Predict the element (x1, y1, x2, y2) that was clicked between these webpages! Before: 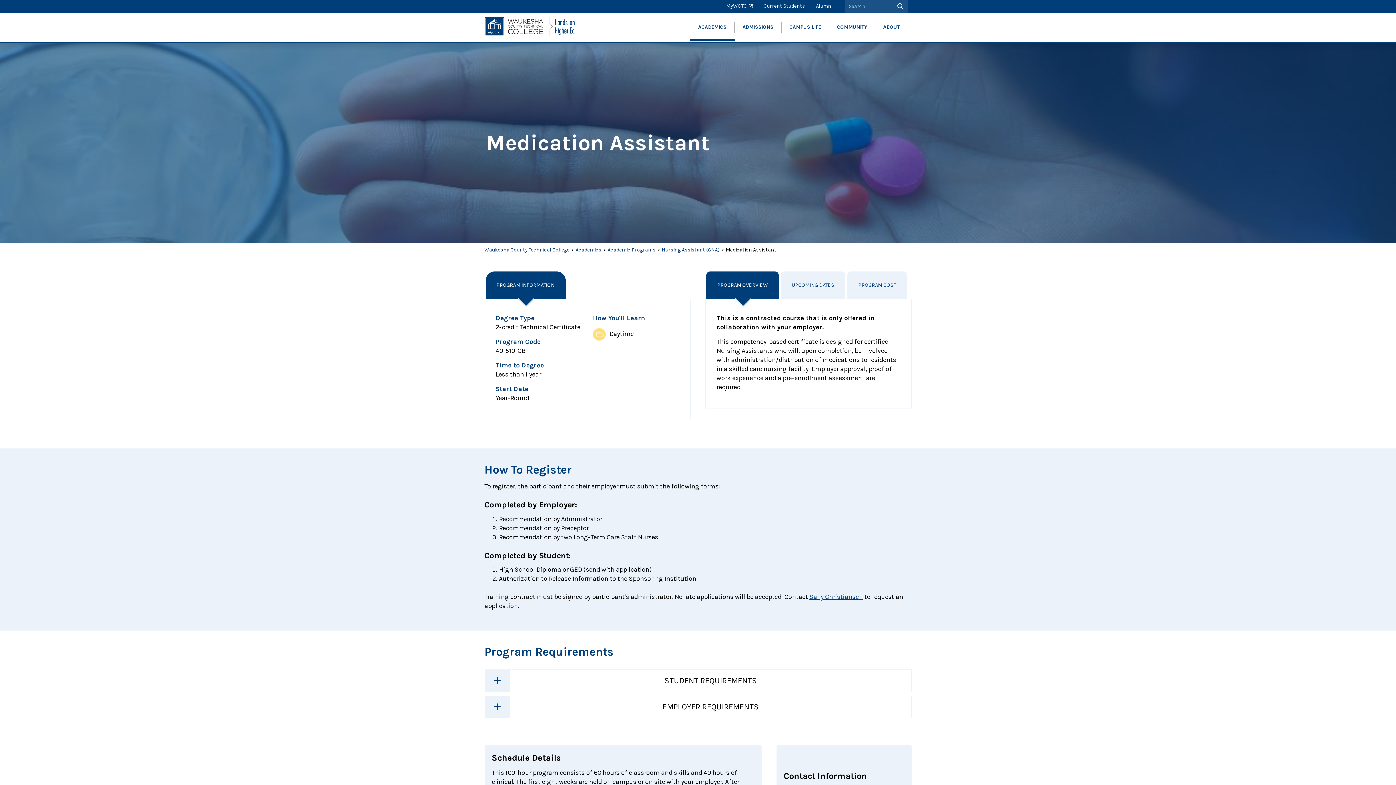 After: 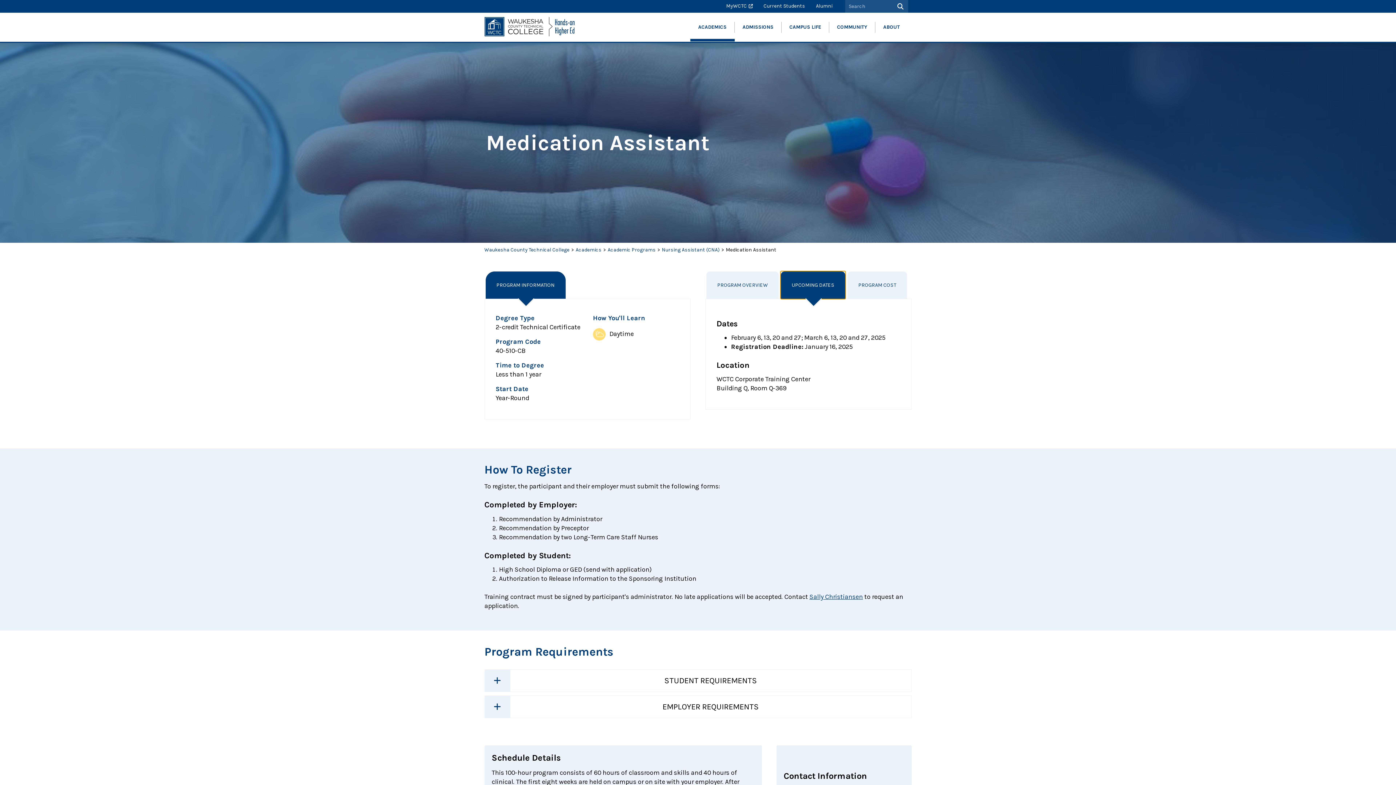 Action: bbox: (781, 271, 845, 298) label: UPCOMING DATES